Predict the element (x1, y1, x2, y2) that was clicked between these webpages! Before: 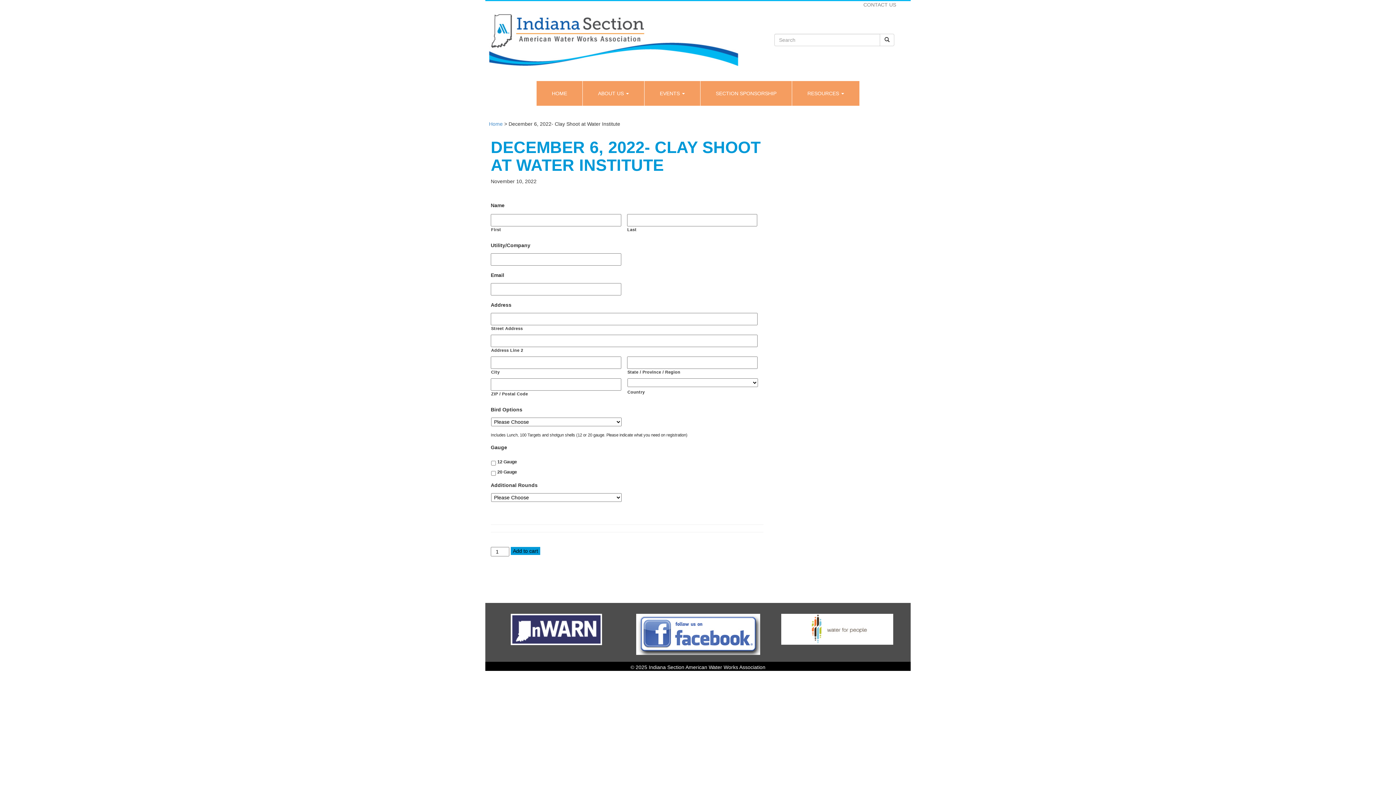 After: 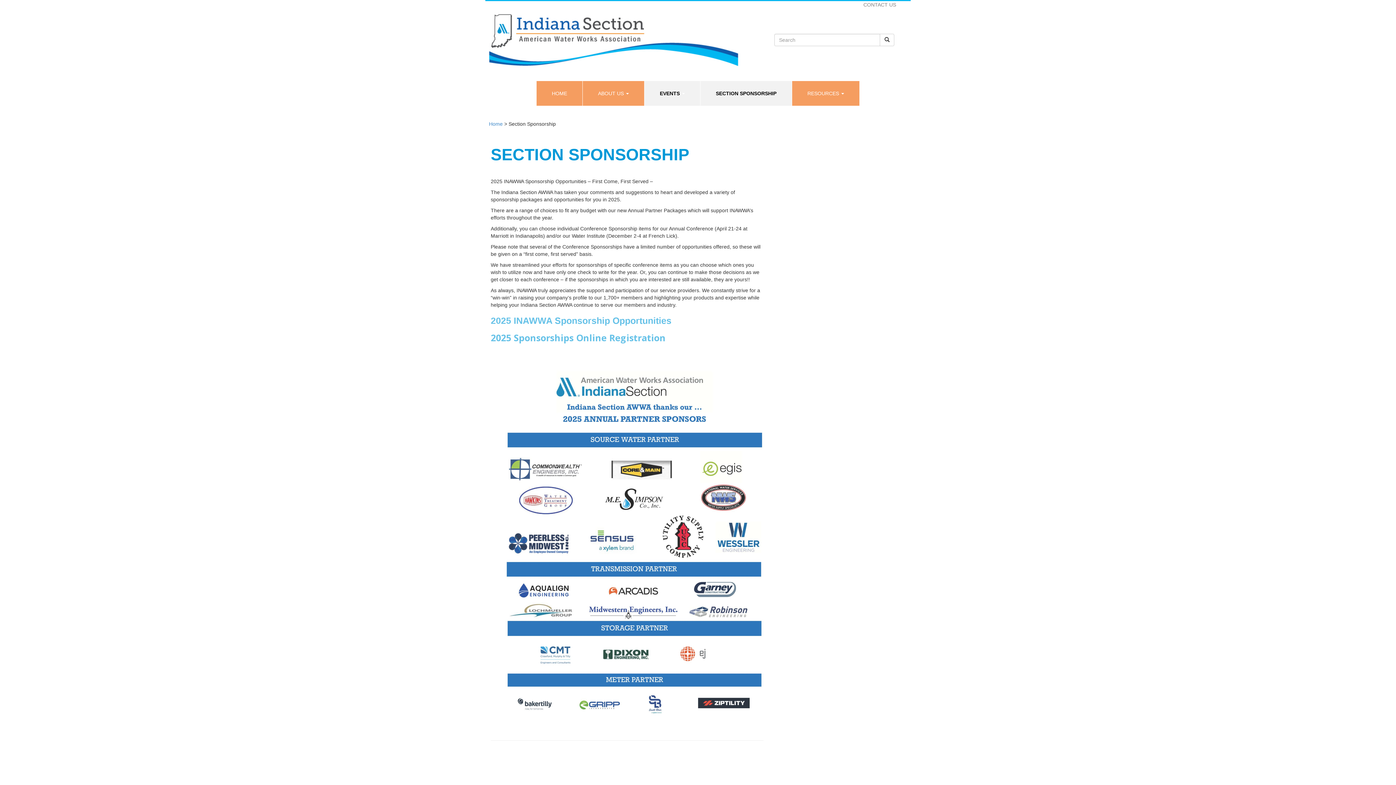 Action: label: SECTION SPONSORSHIP bbox: (700, 81, 792, 105)